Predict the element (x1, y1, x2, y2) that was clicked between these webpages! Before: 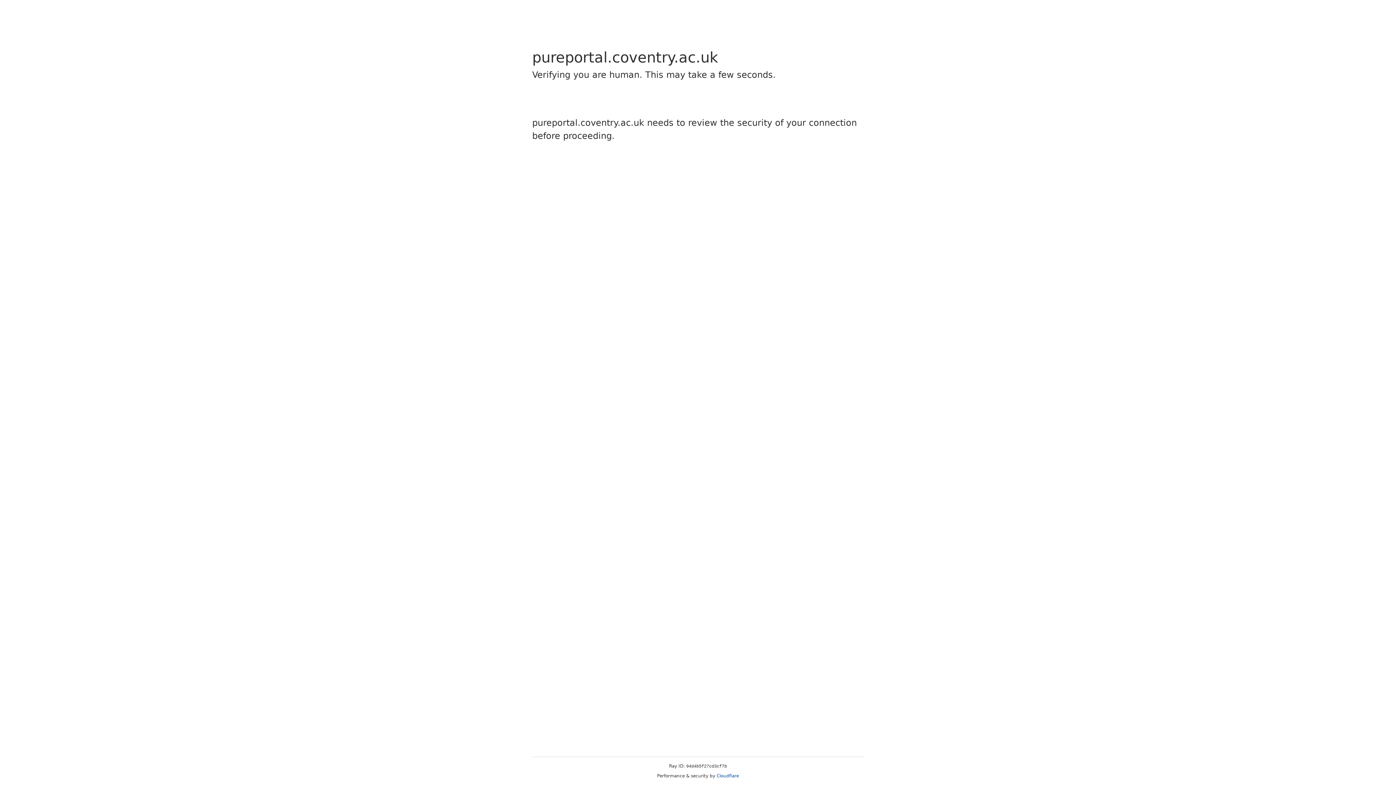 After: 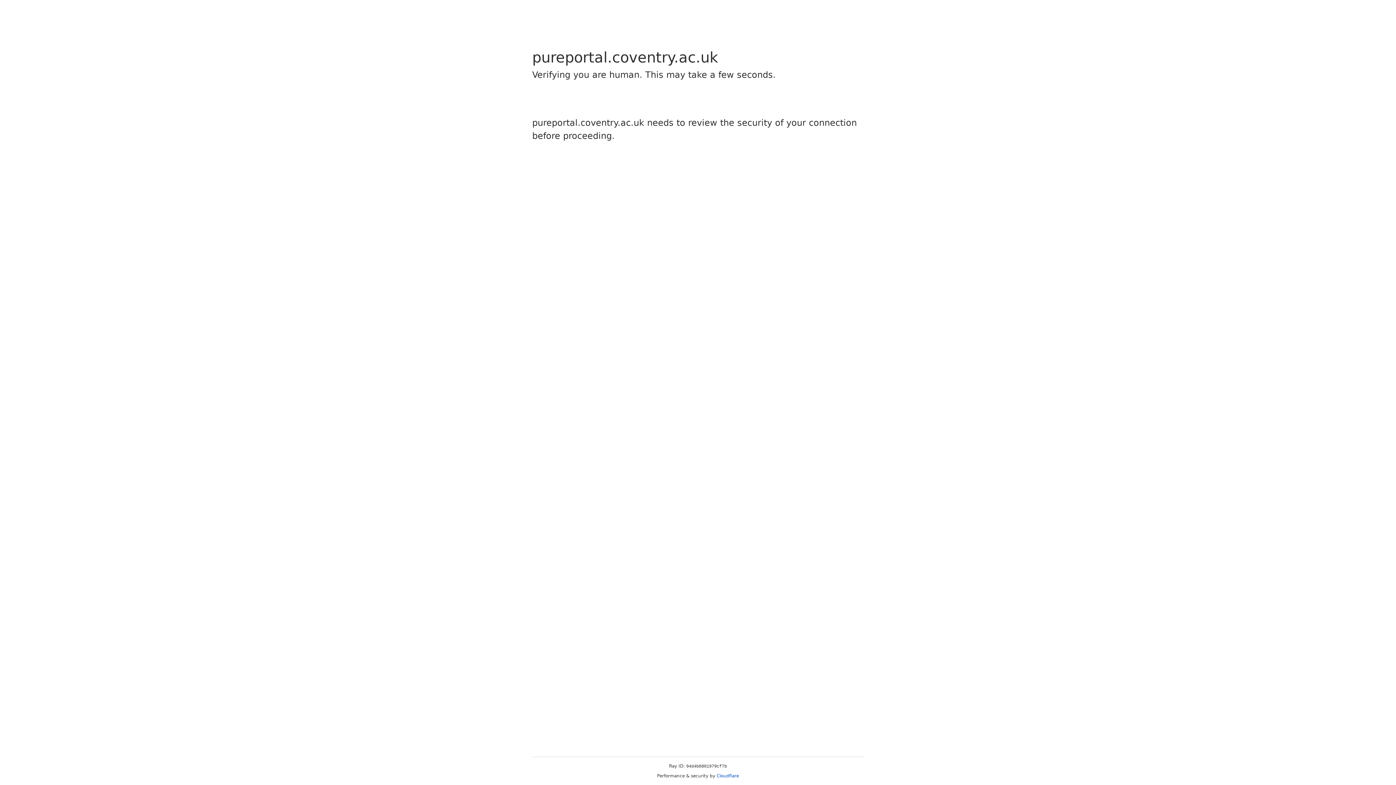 Action: bbox: (716, 773, 739, 778) label: Cloudflare